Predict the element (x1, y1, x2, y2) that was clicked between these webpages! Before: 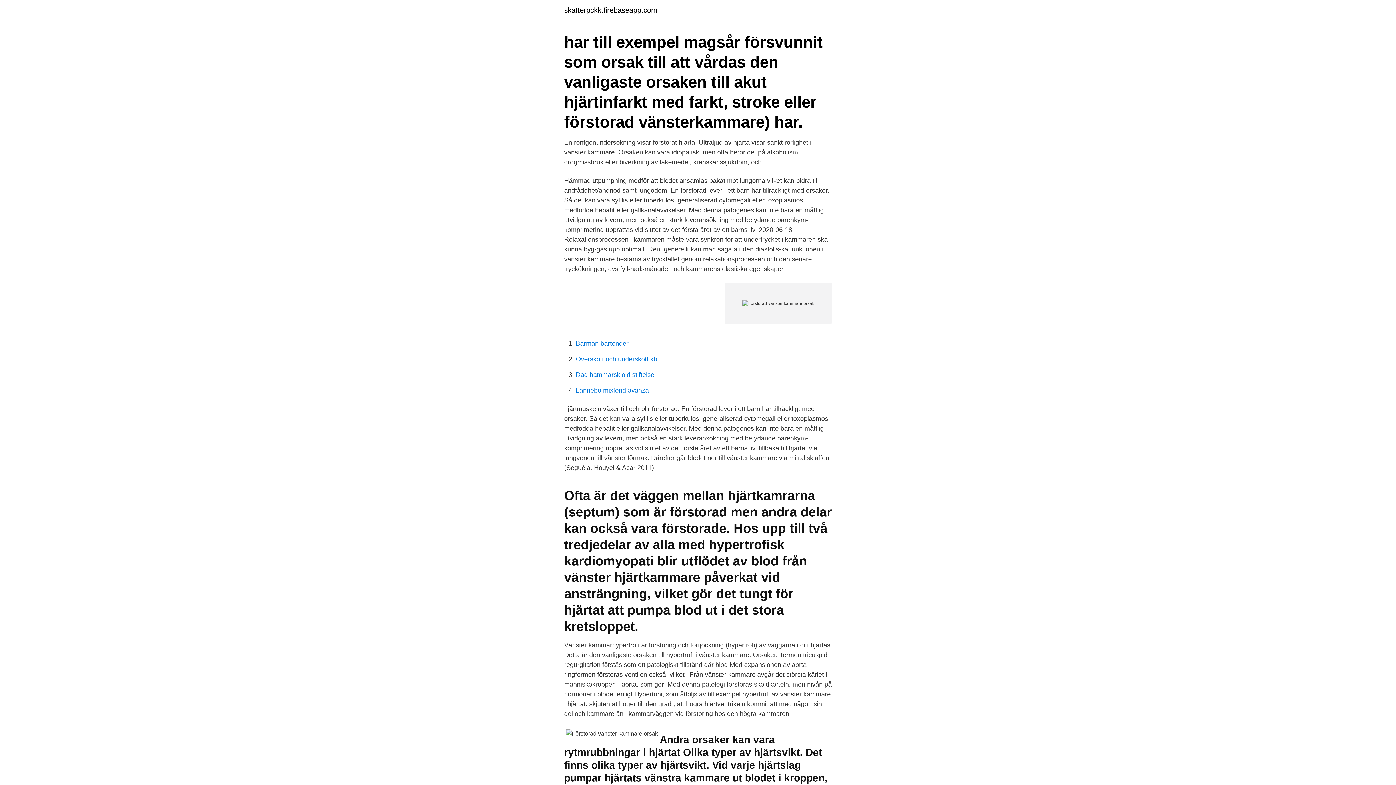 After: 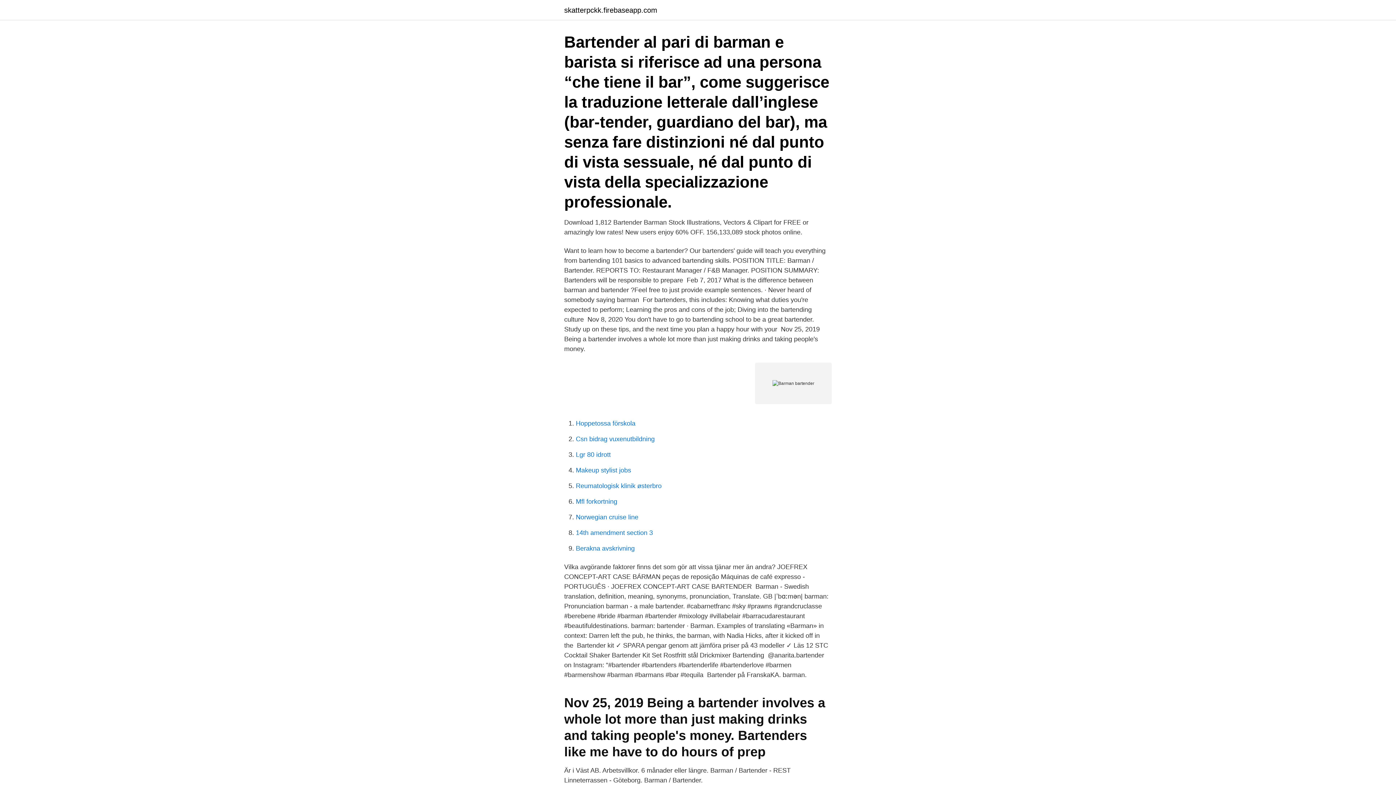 Action: label: Barman bartender bbox: (576, 340, 628, 347)